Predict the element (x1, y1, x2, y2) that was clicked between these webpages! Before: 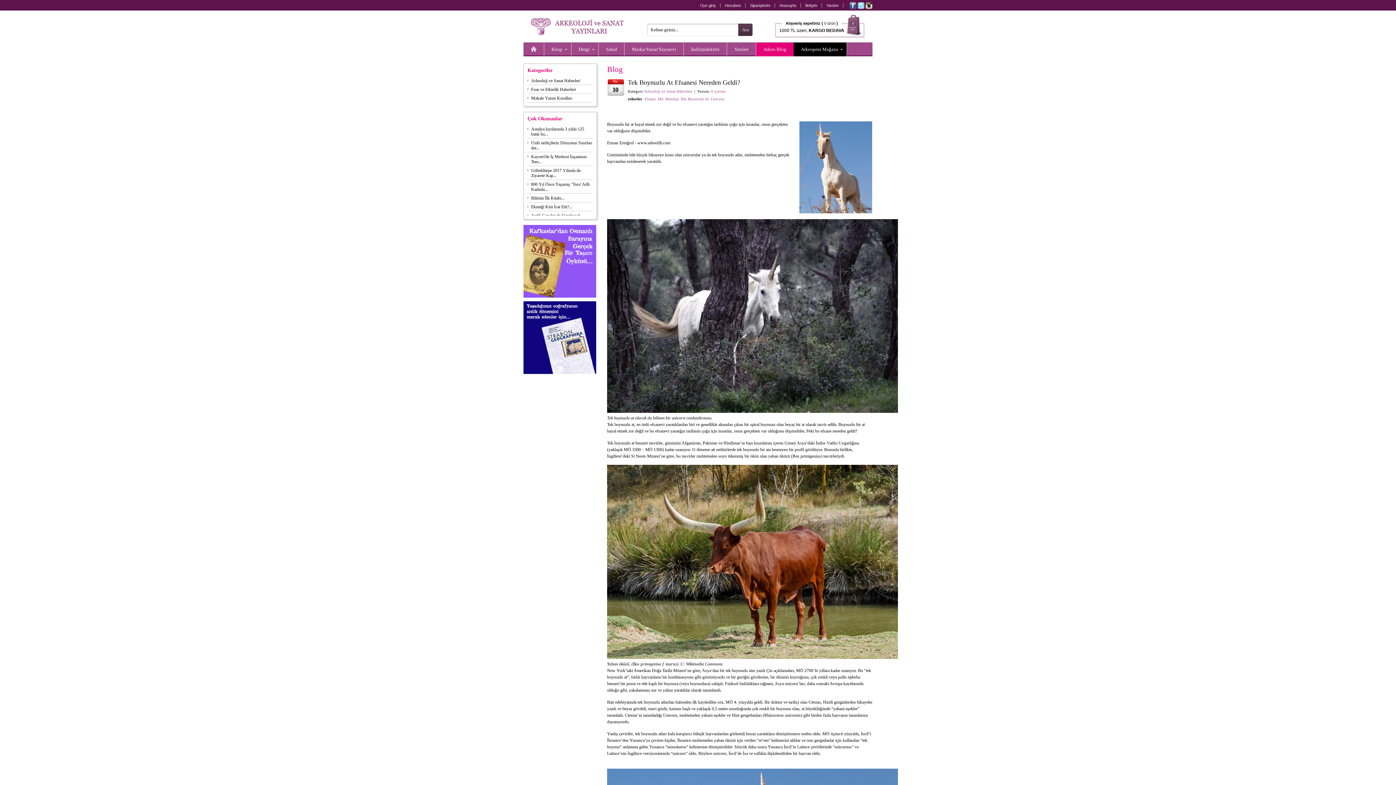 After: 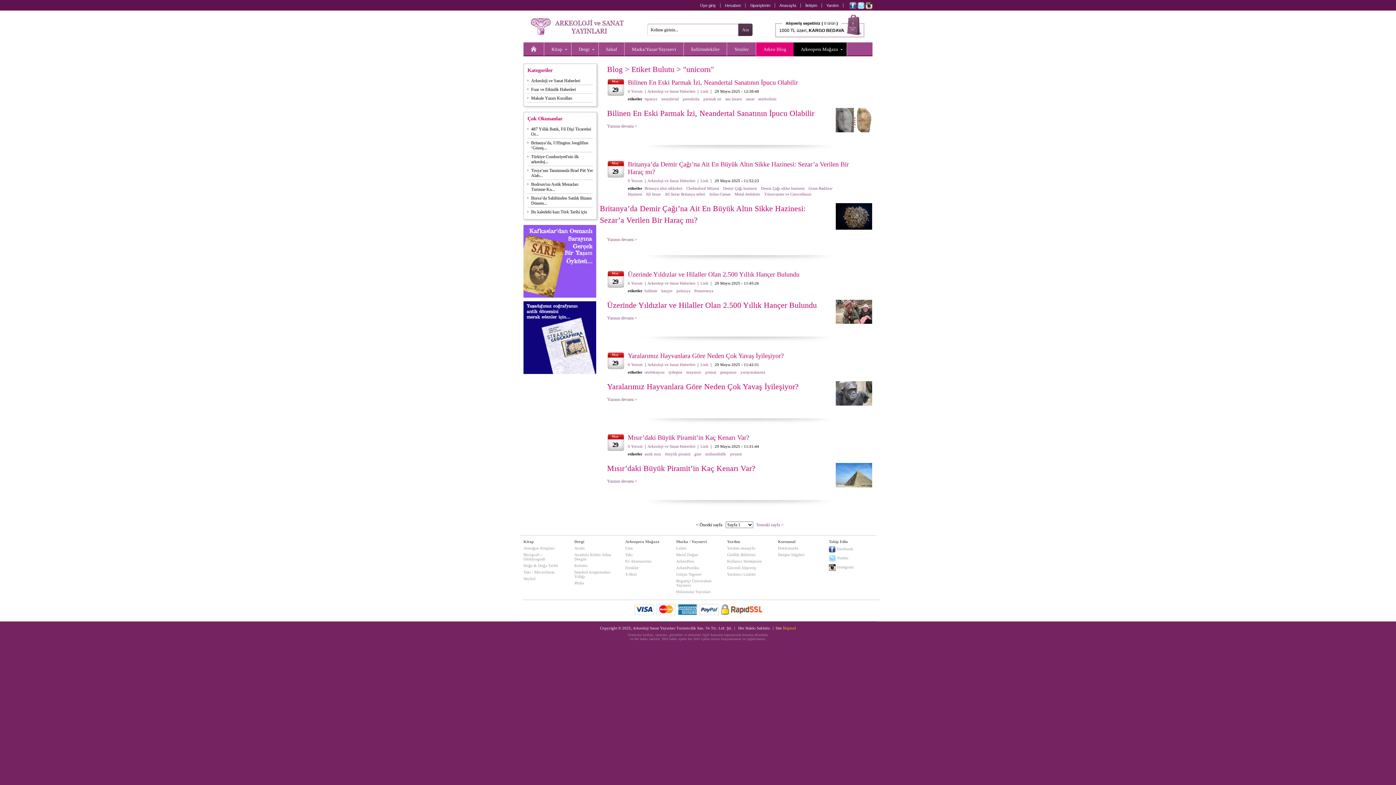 Action: label: Unicorn bbox: (710, 96, 724, 101)